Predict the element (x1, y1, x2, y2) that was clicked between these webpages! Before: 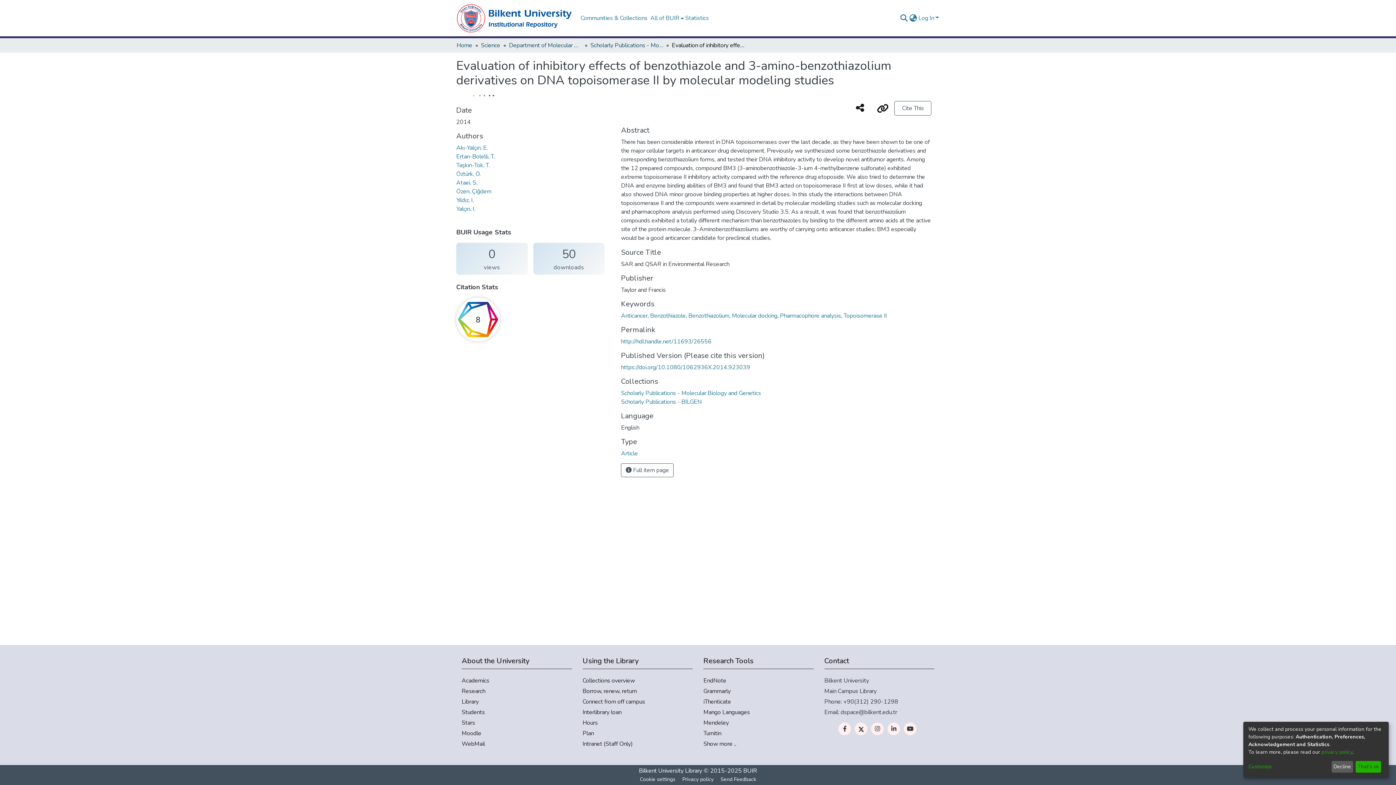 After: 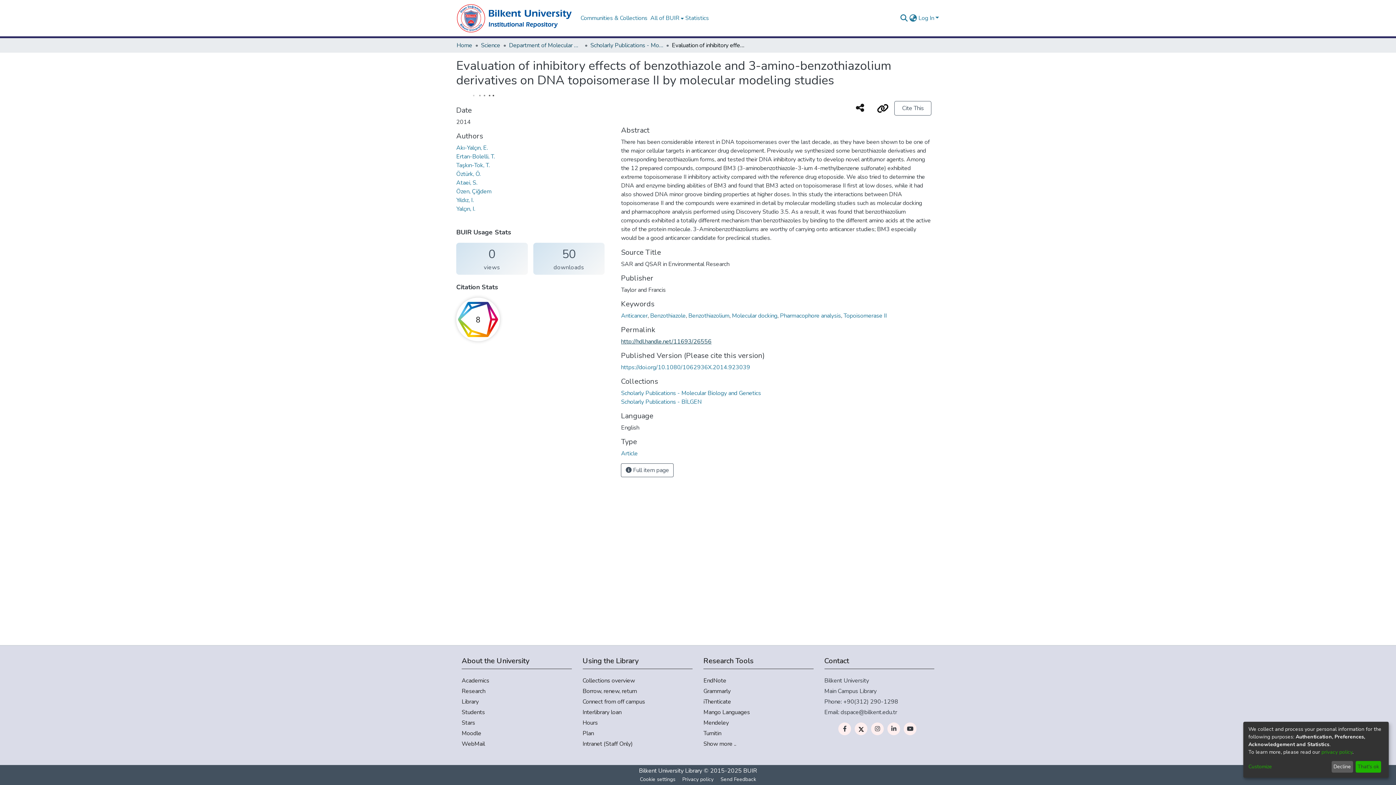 Action: bbox: (621, 215, 711, 223) label: http://hdl.handle.net/11693/26556